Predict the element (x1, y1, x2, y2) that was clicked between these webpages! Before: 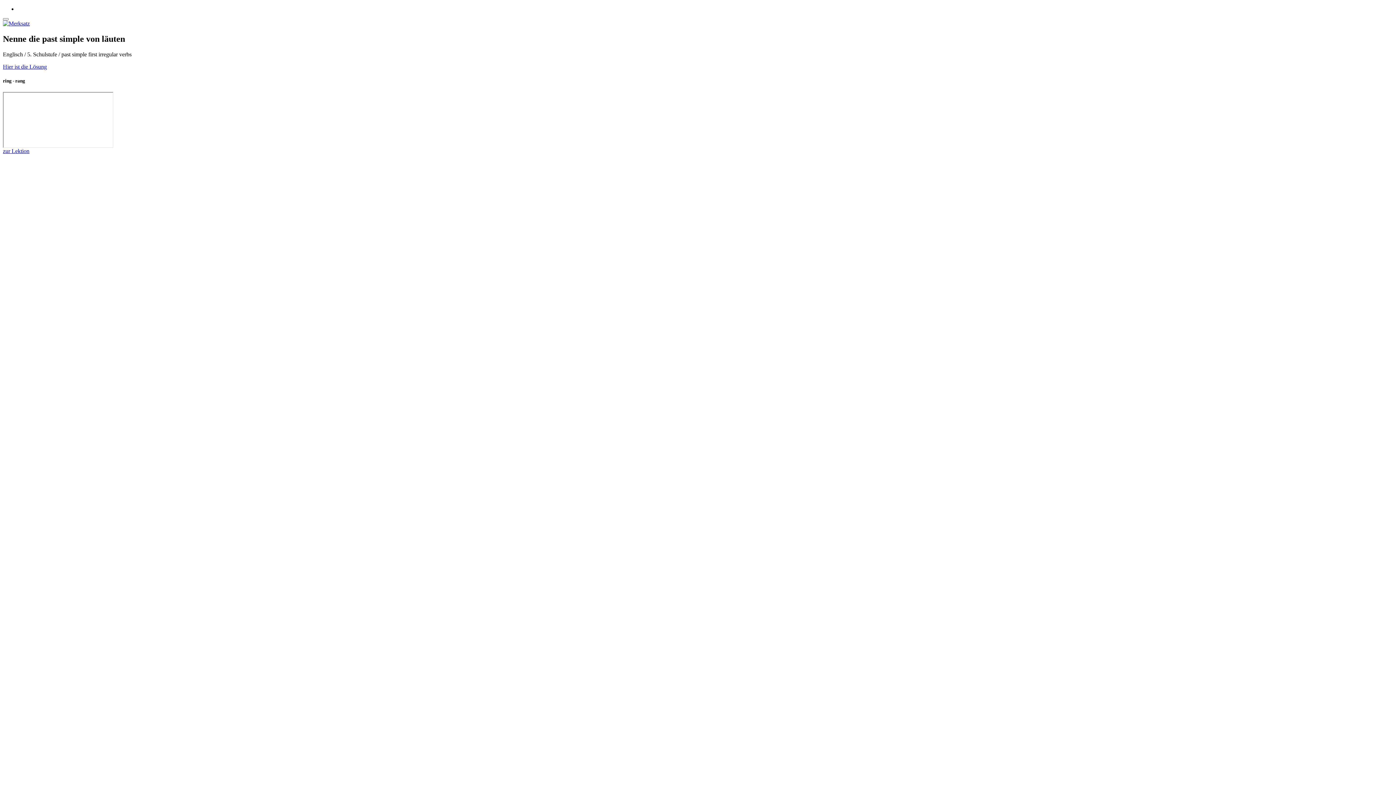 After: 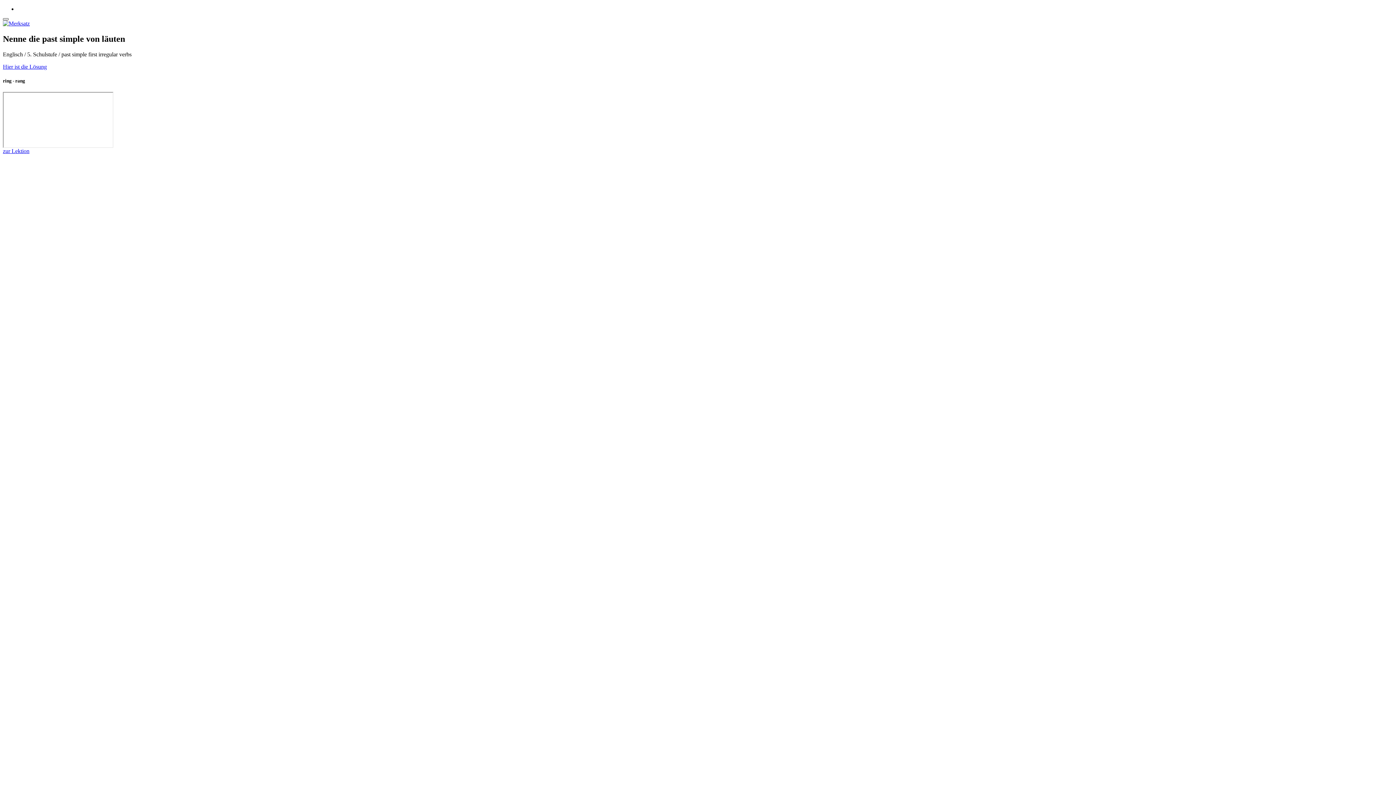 Action: bbox: (2, 18, 8, 20)